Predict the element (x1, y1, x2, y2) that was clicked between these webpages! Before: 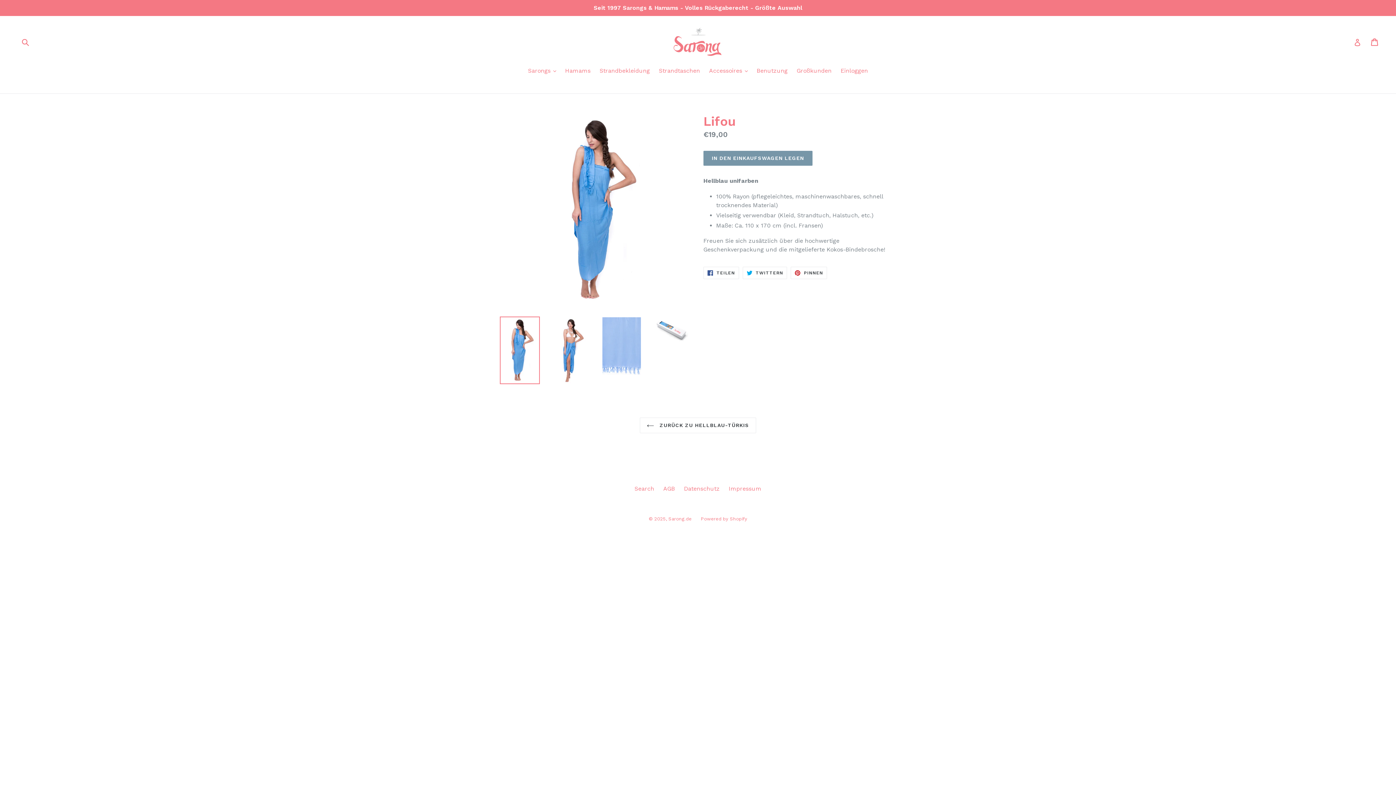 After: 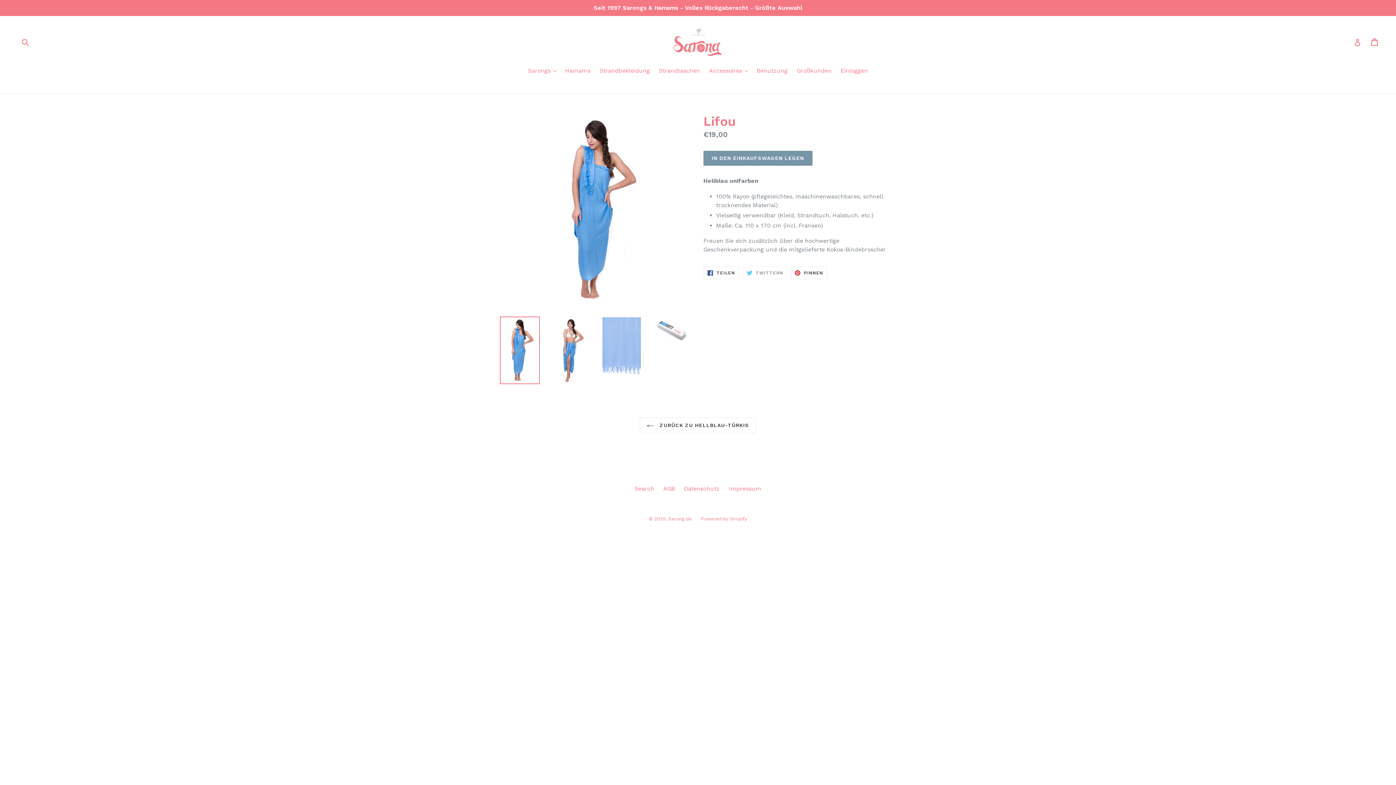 Action: bbox: (742, 266, 787, 279) label:  TWITTERN
AUF TWITTER TWITTERN